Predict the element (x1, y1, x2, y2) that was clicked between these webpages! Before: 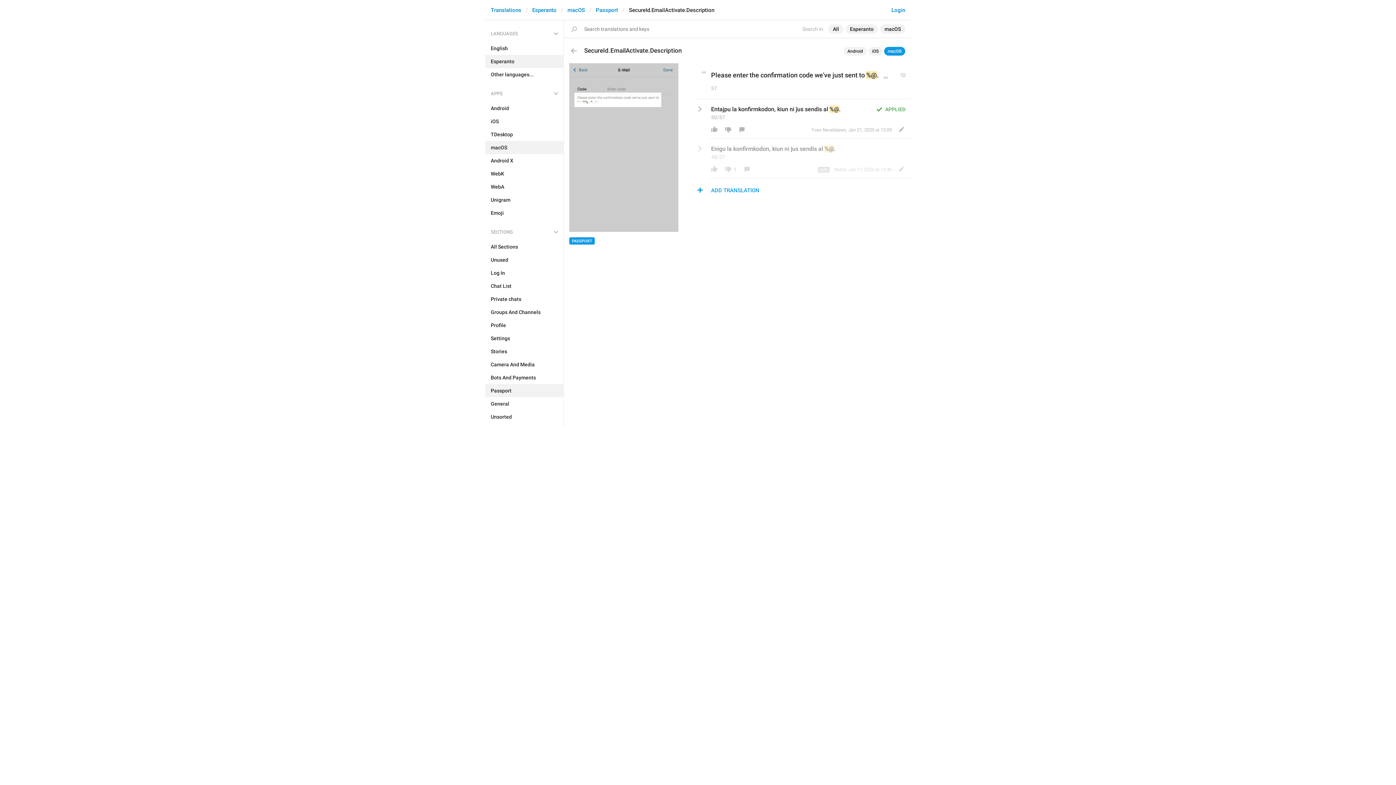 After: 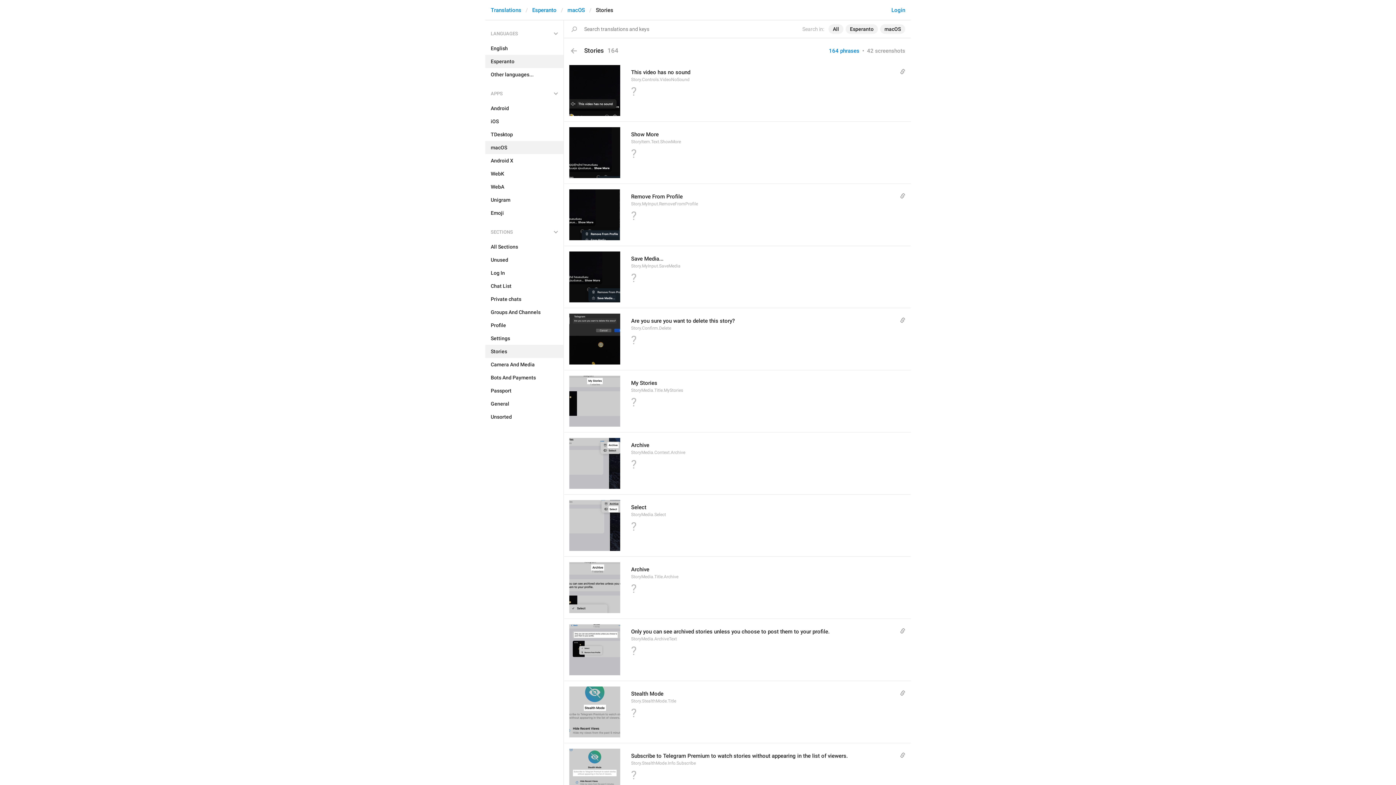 Action: label: Stories bbox: (485, 345, 563, 358)